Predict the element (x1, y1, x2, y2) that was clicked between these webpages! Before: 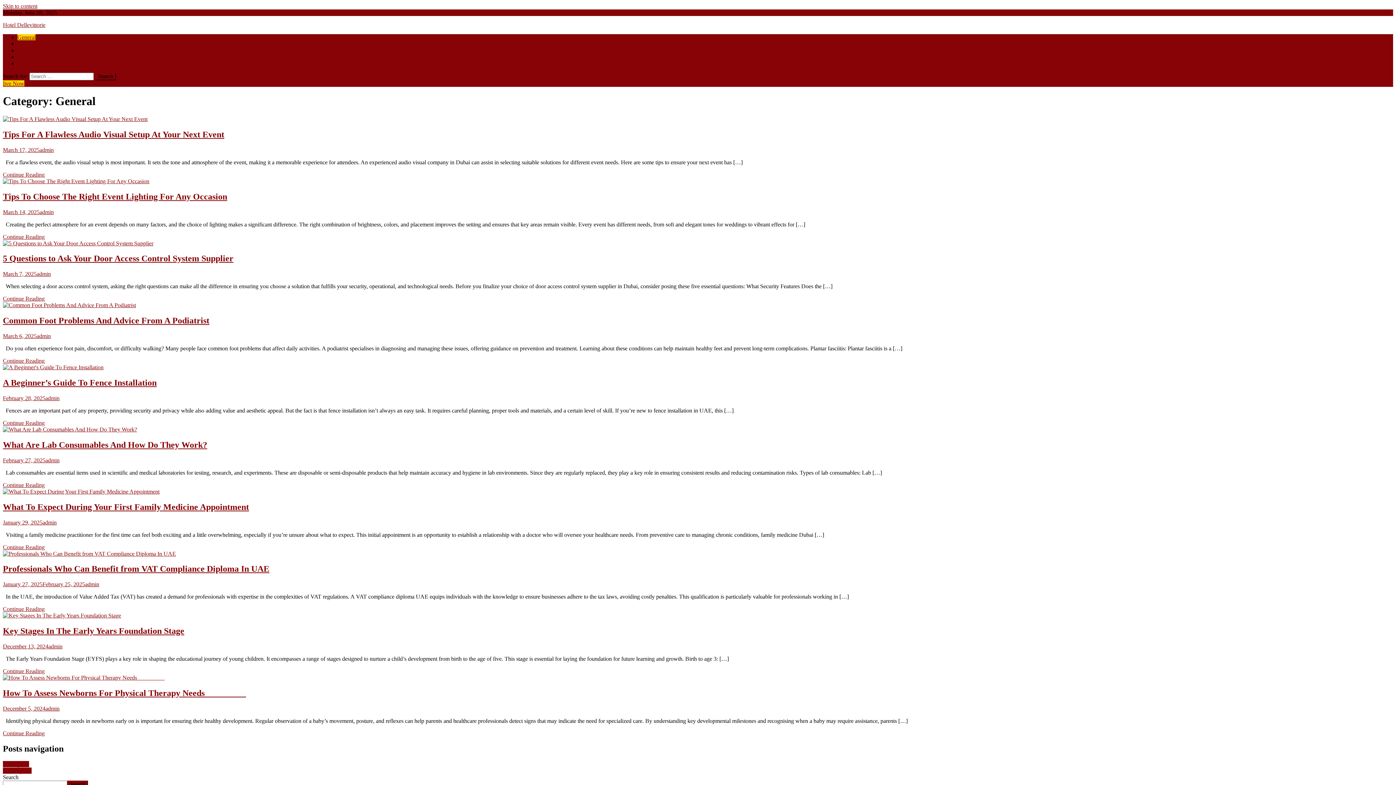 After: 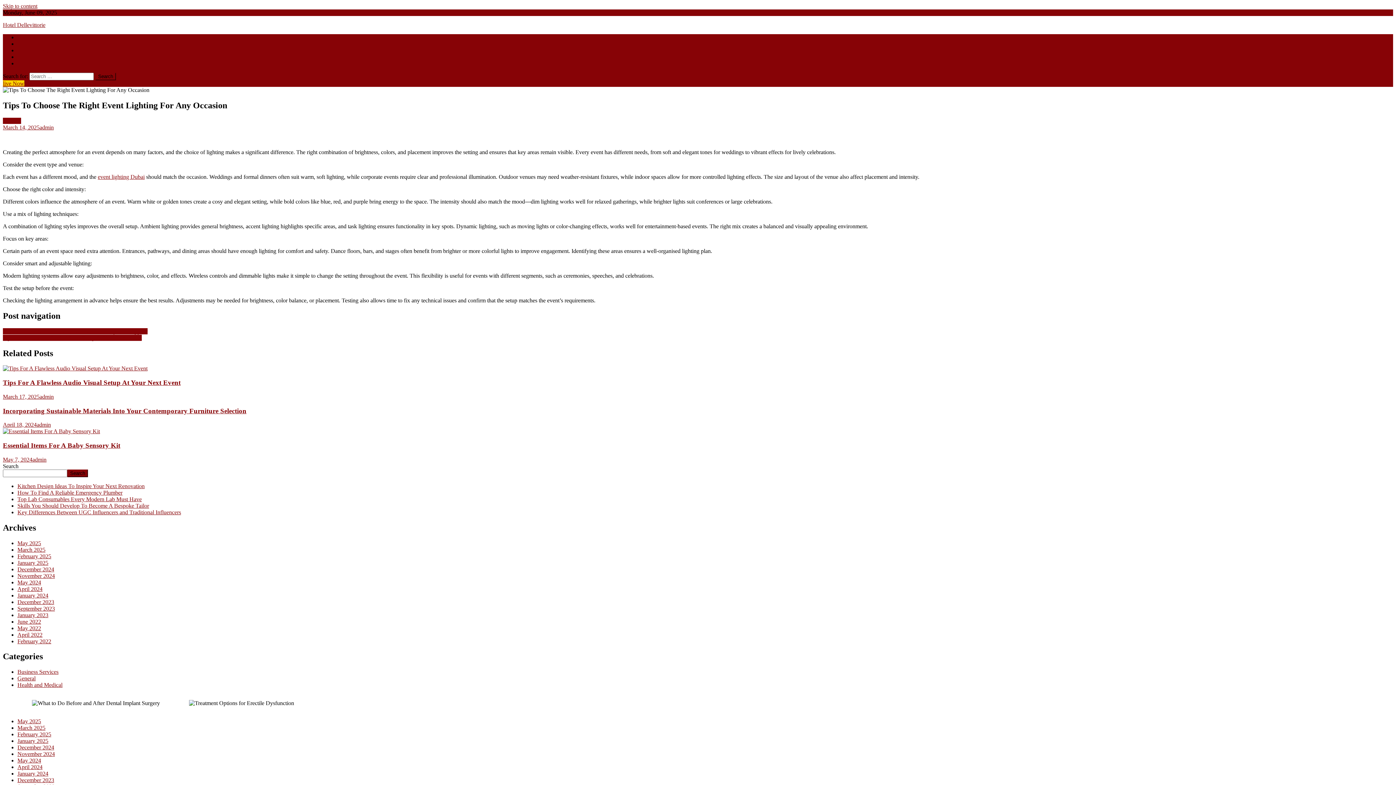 Action: bbox: (2, 191, 227, 201) label: Tips To Choose The Right Event Lighting For Any Occasion